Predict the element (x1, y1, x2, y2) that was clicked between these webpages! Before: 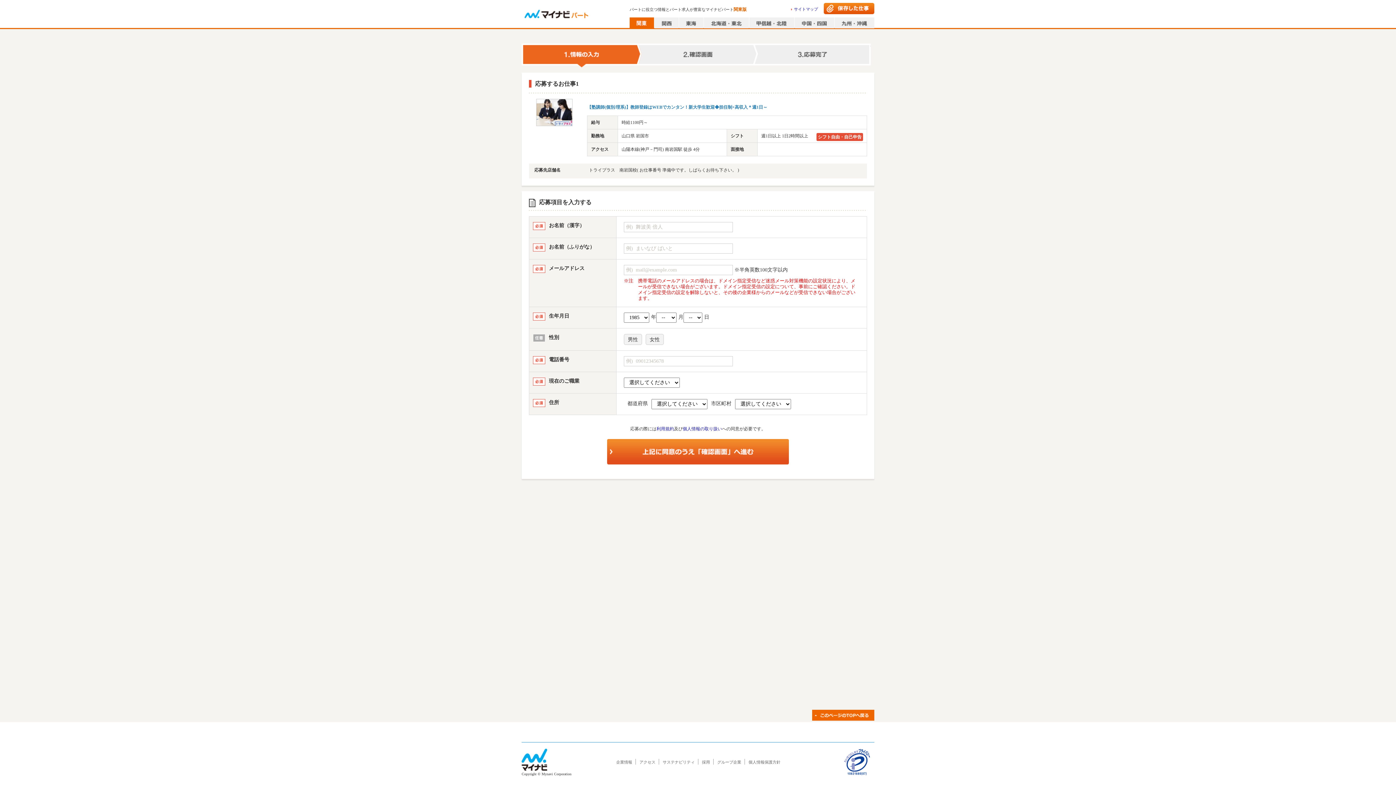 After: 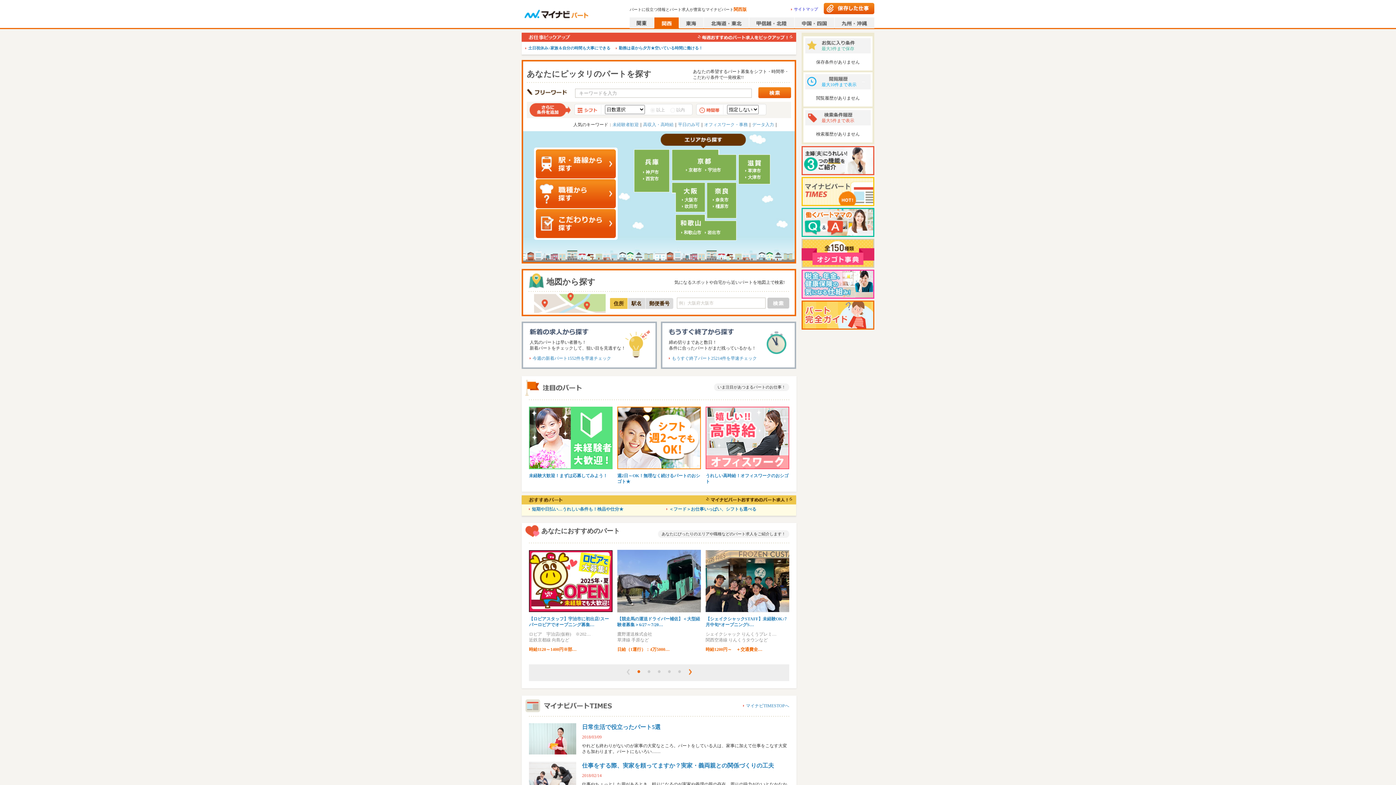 Action: bbox: (654, 17, 678, 28)